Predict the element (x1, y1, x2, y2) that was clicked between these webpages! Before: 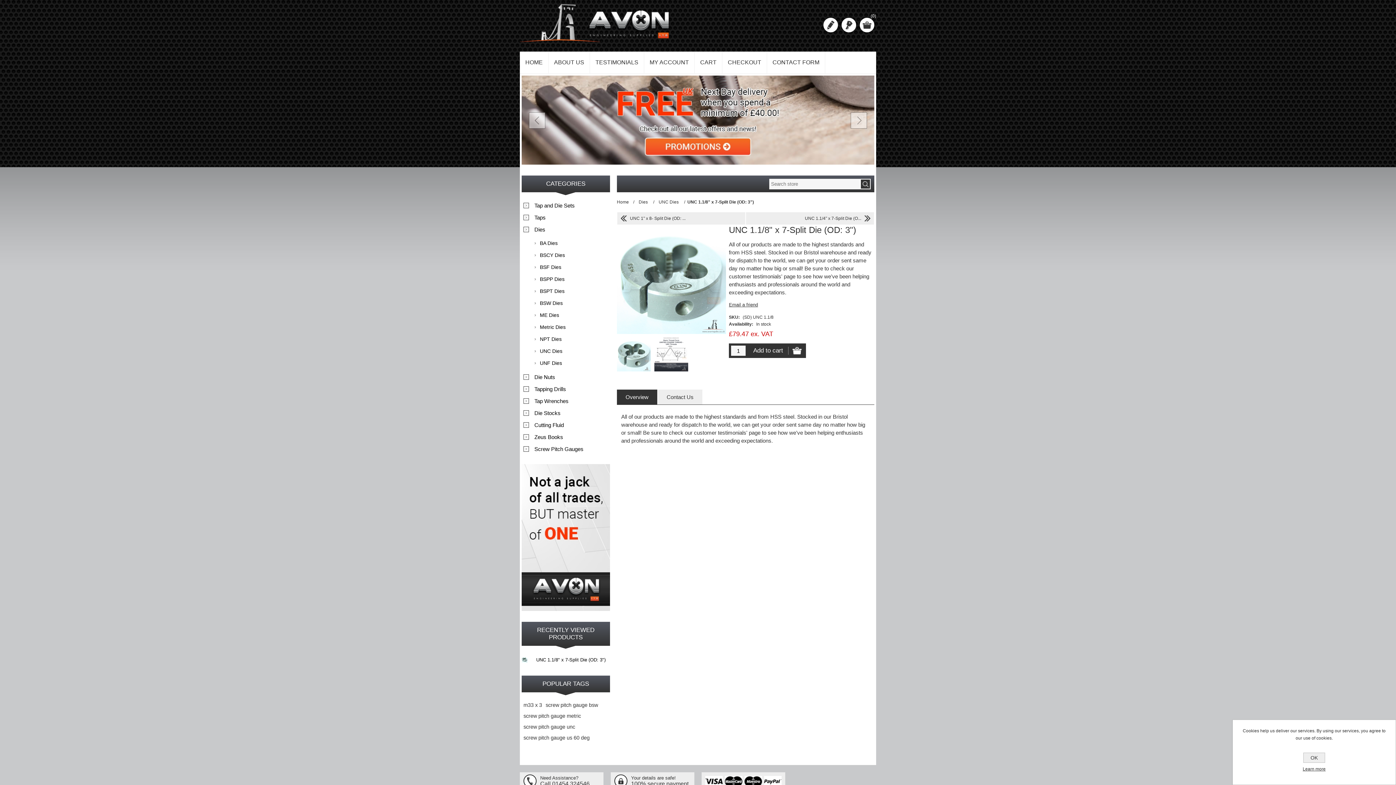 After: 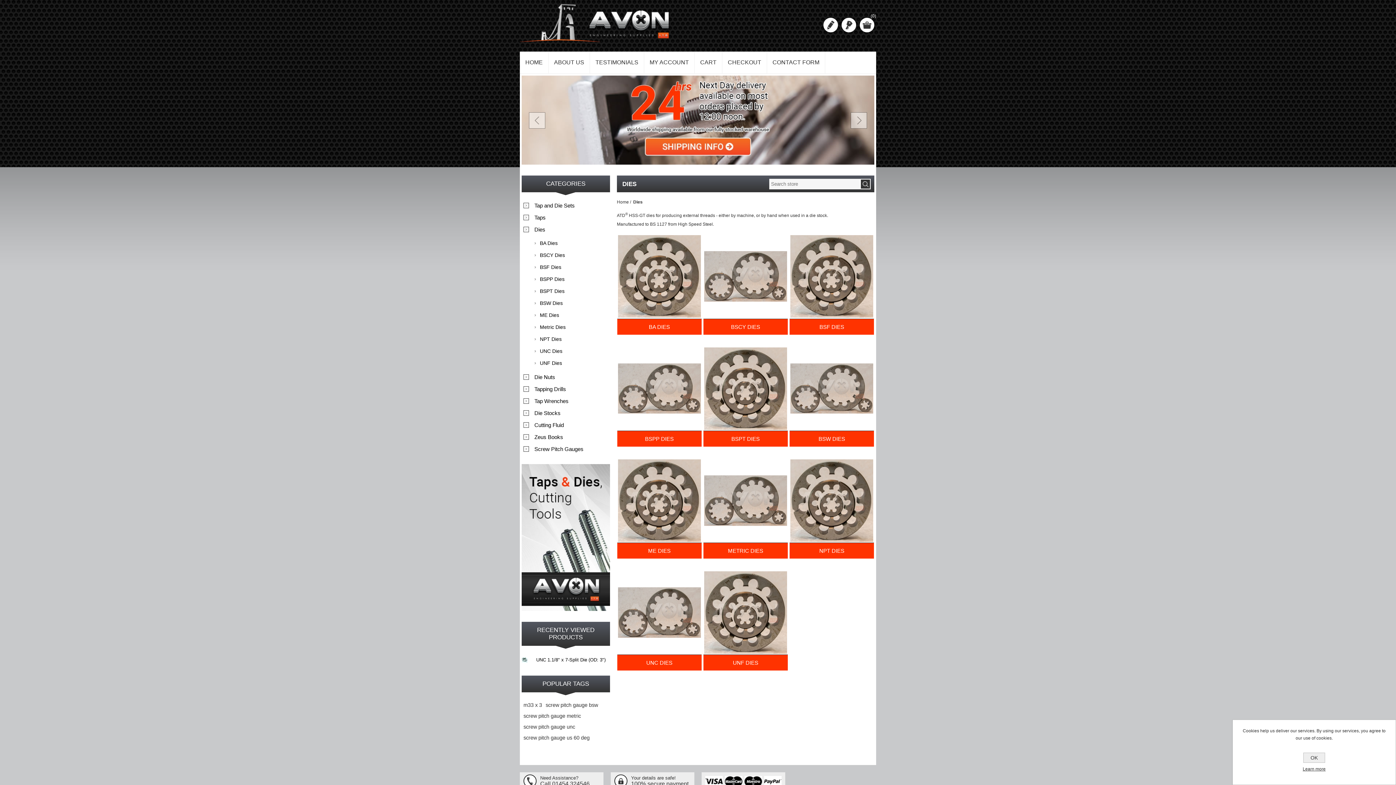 Action: label: Dies  bbox: (637, 199, 650, 204)